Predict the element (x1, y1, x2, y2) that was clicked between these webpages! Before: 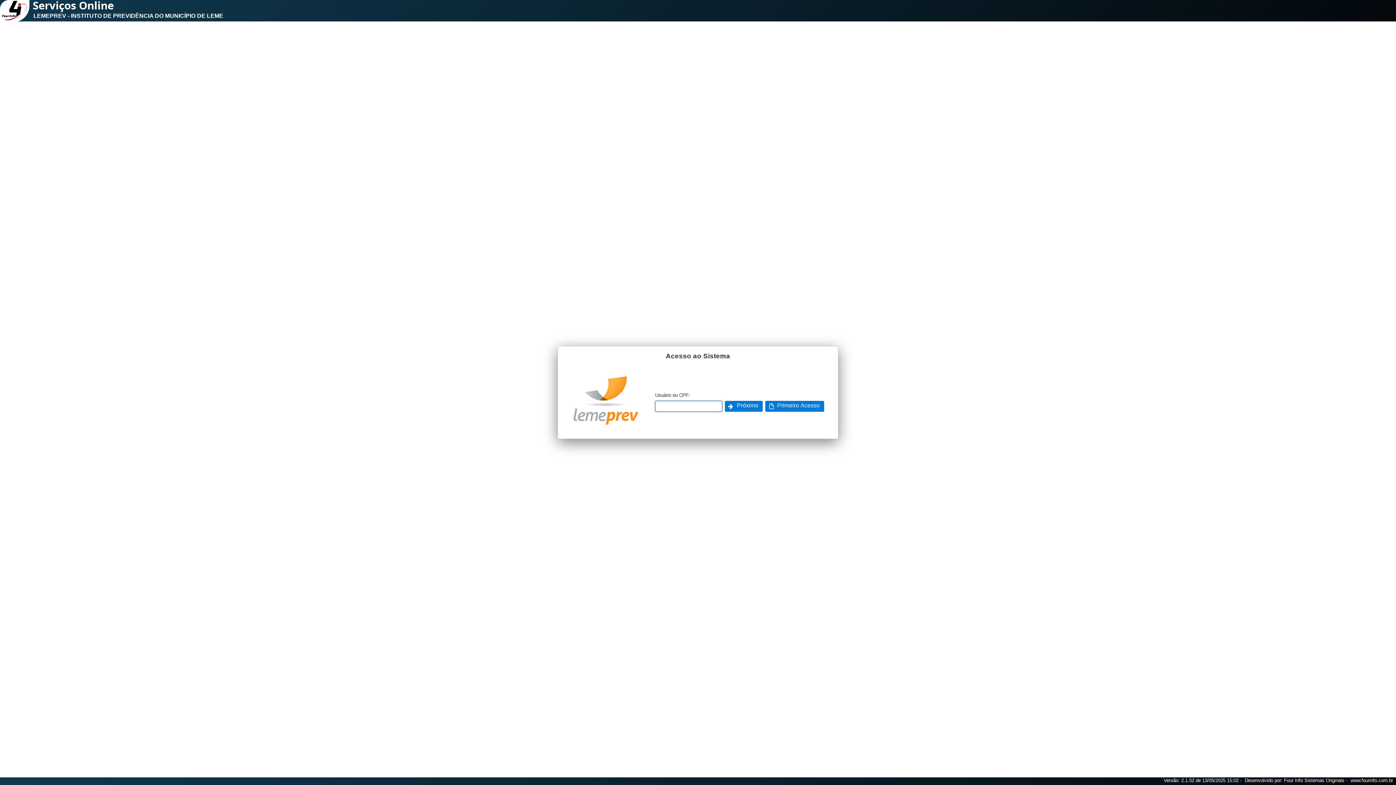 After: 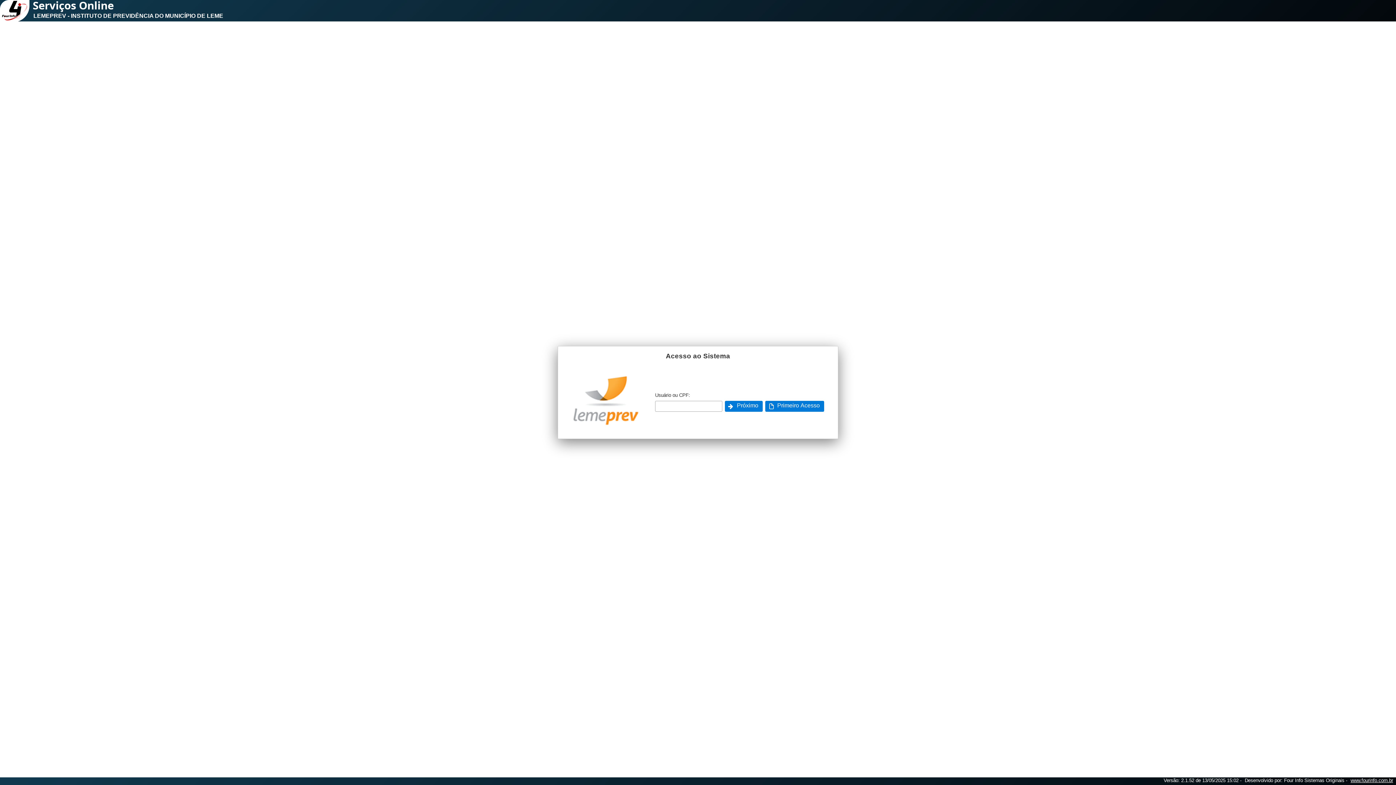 Action: bbox: (1350, 778, 1395, 783) label: www.fourinfo.com.br